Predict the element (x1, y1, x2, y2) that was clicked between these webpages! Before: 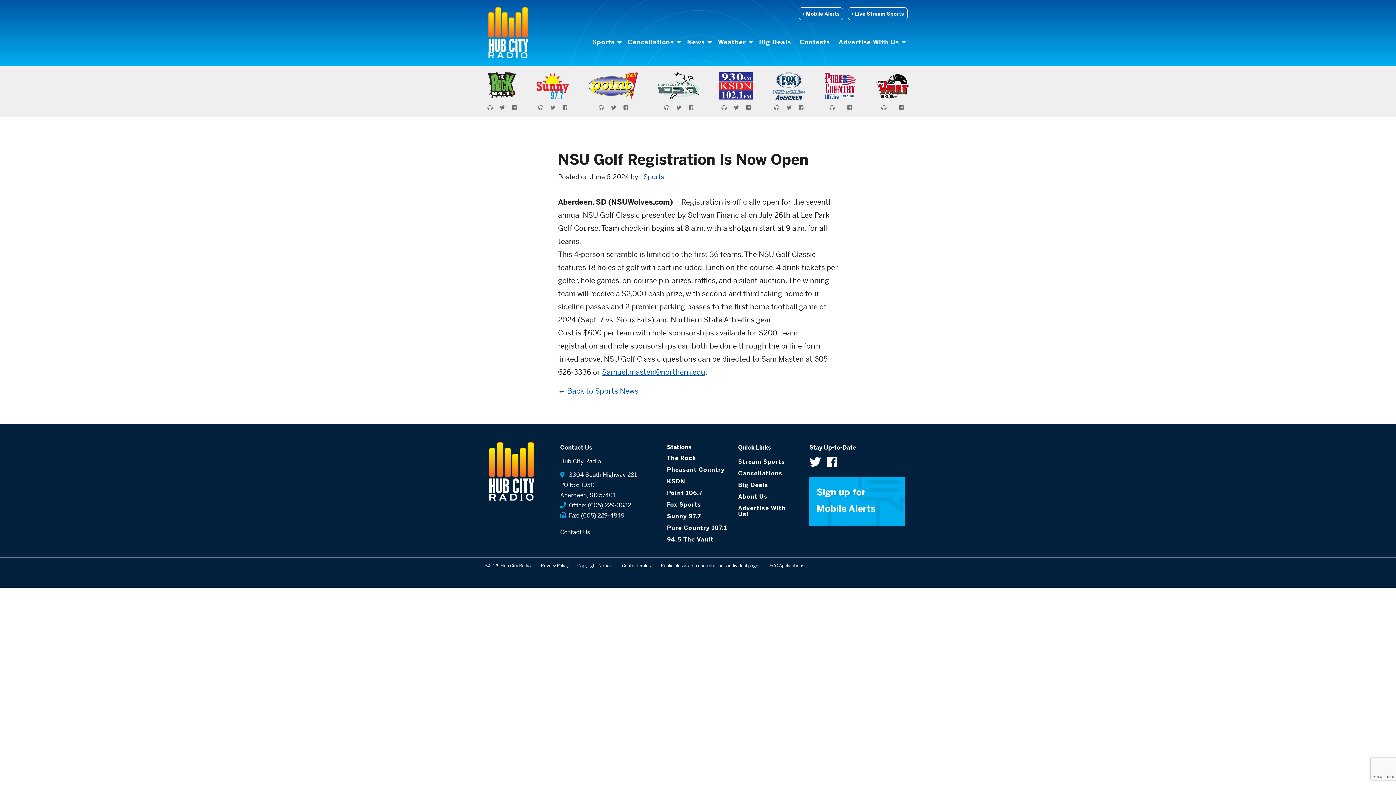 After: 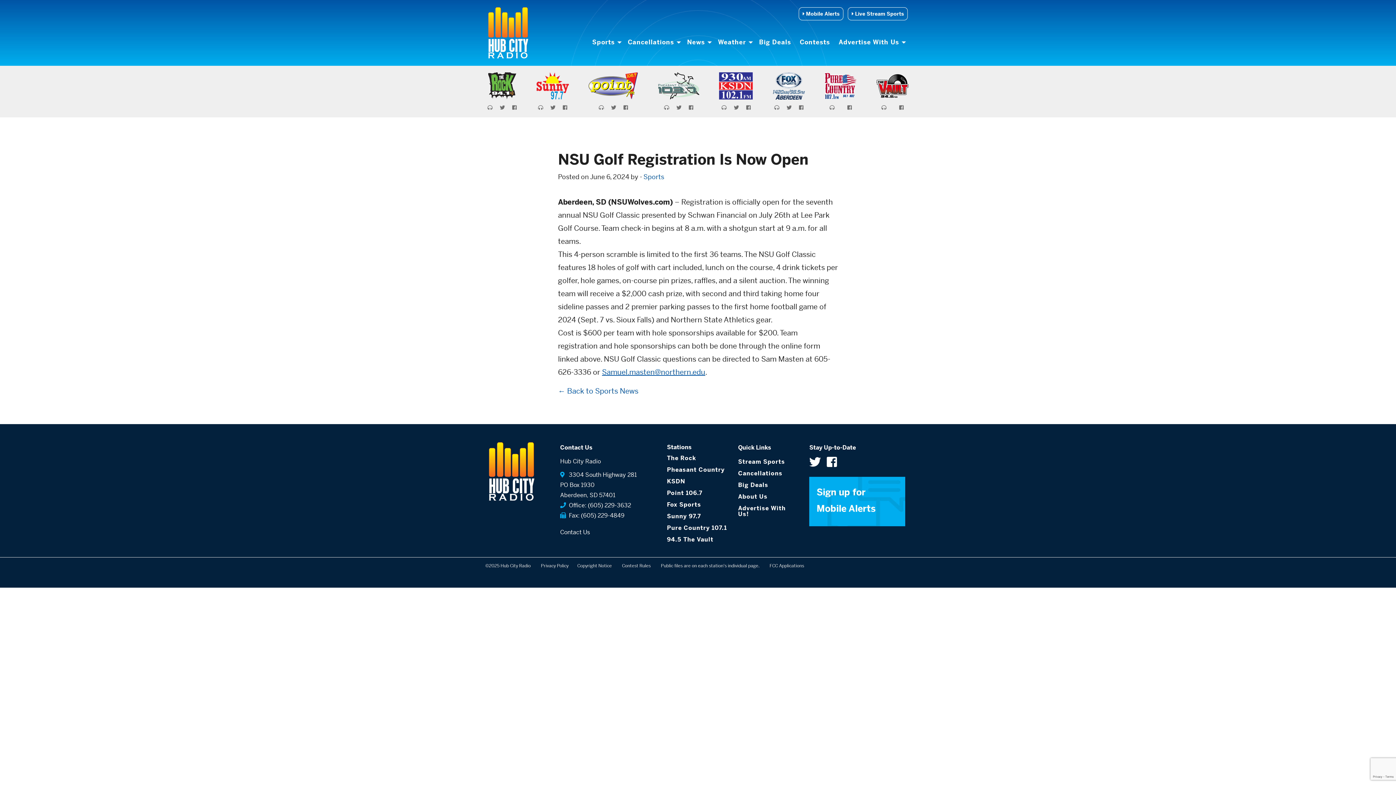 Action: label:   Office: (605) 229-3632 bbox: (560, 499, 631, 512)